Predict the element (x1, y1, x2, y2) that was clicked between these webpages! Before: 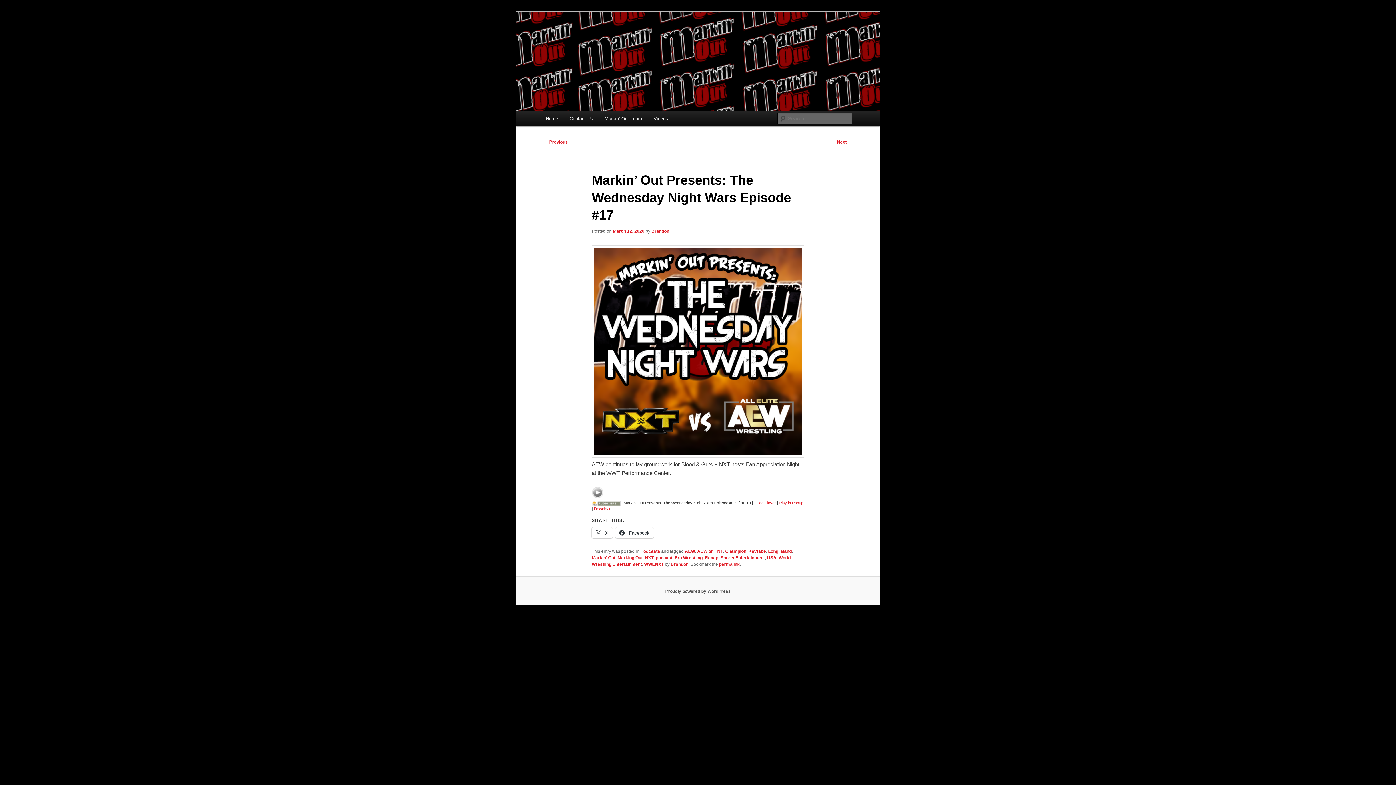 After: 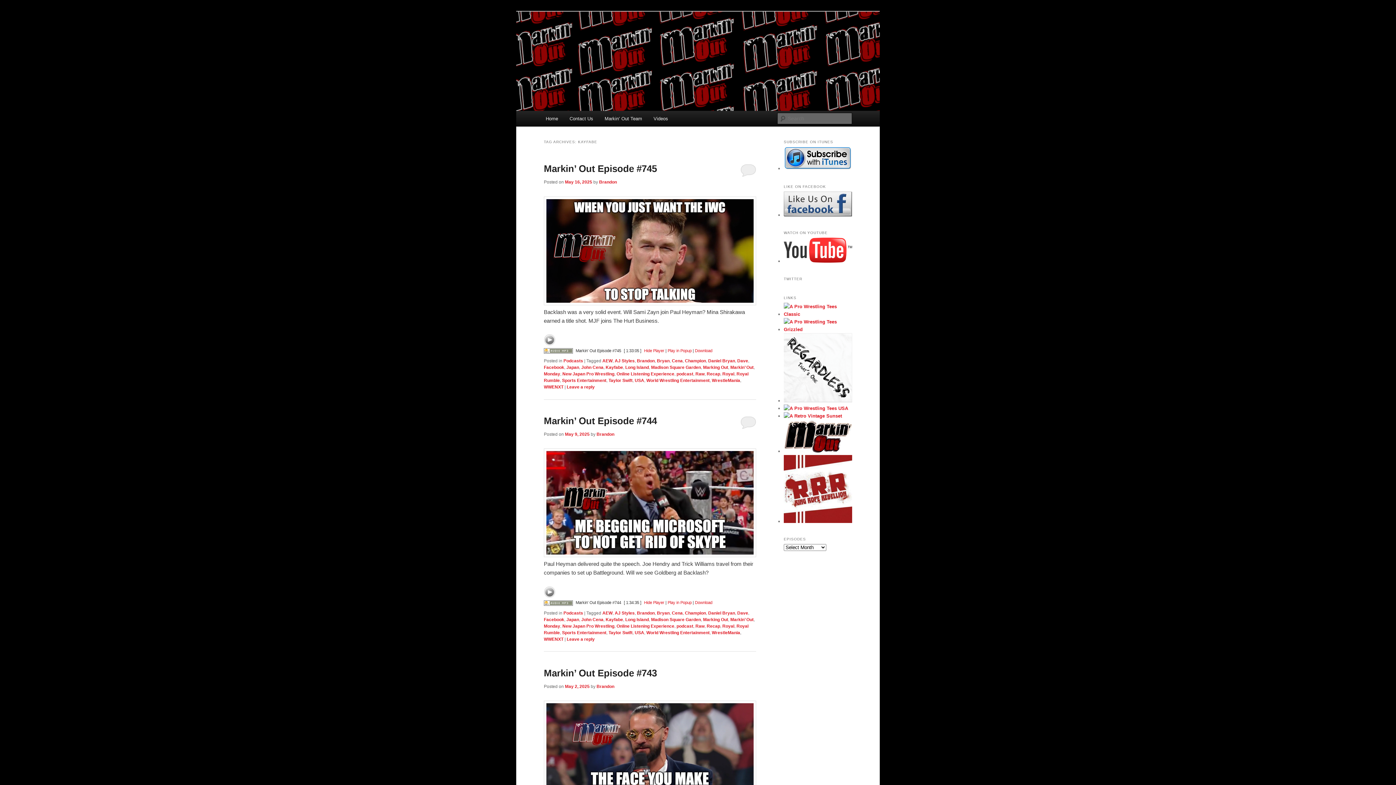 Action: bbox: (748, 549, 766, 554) label: Kayfabe